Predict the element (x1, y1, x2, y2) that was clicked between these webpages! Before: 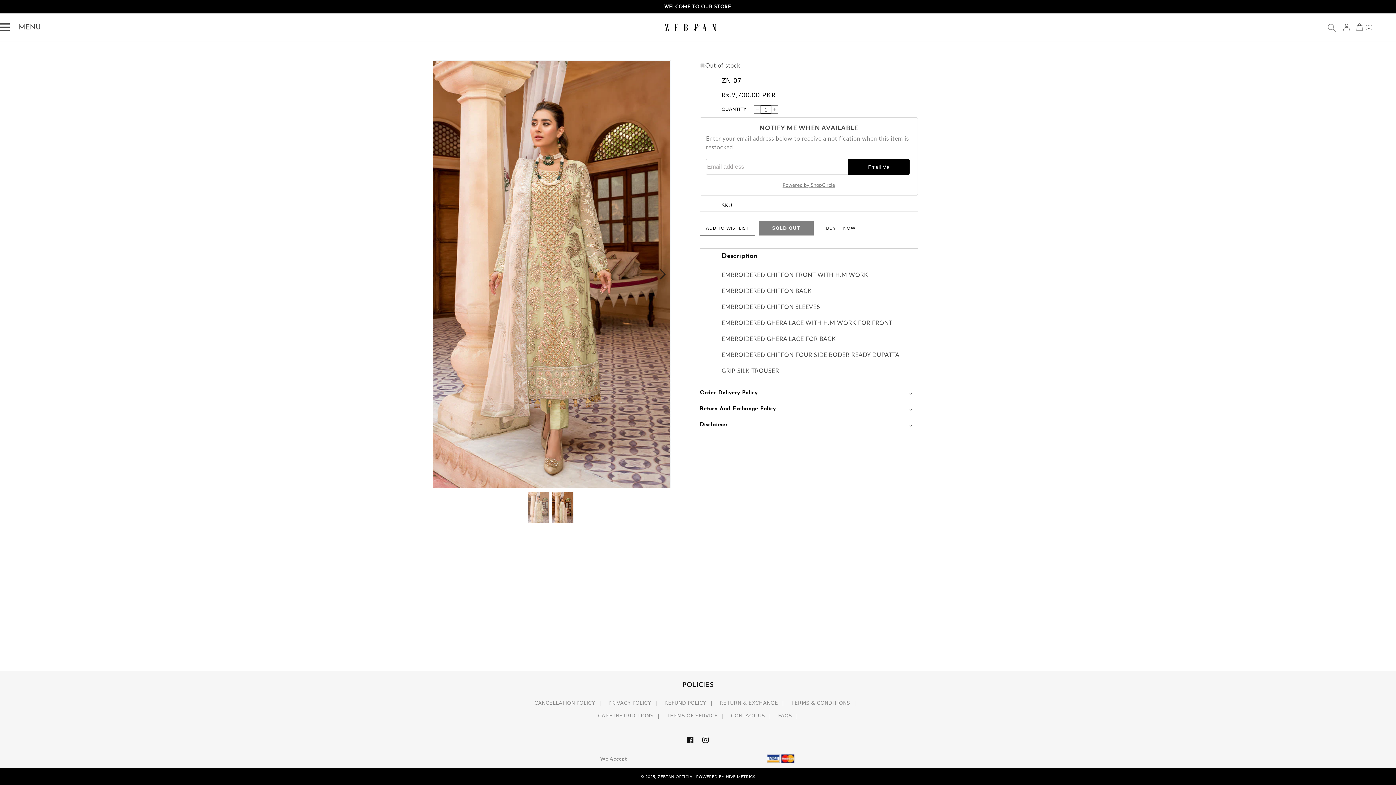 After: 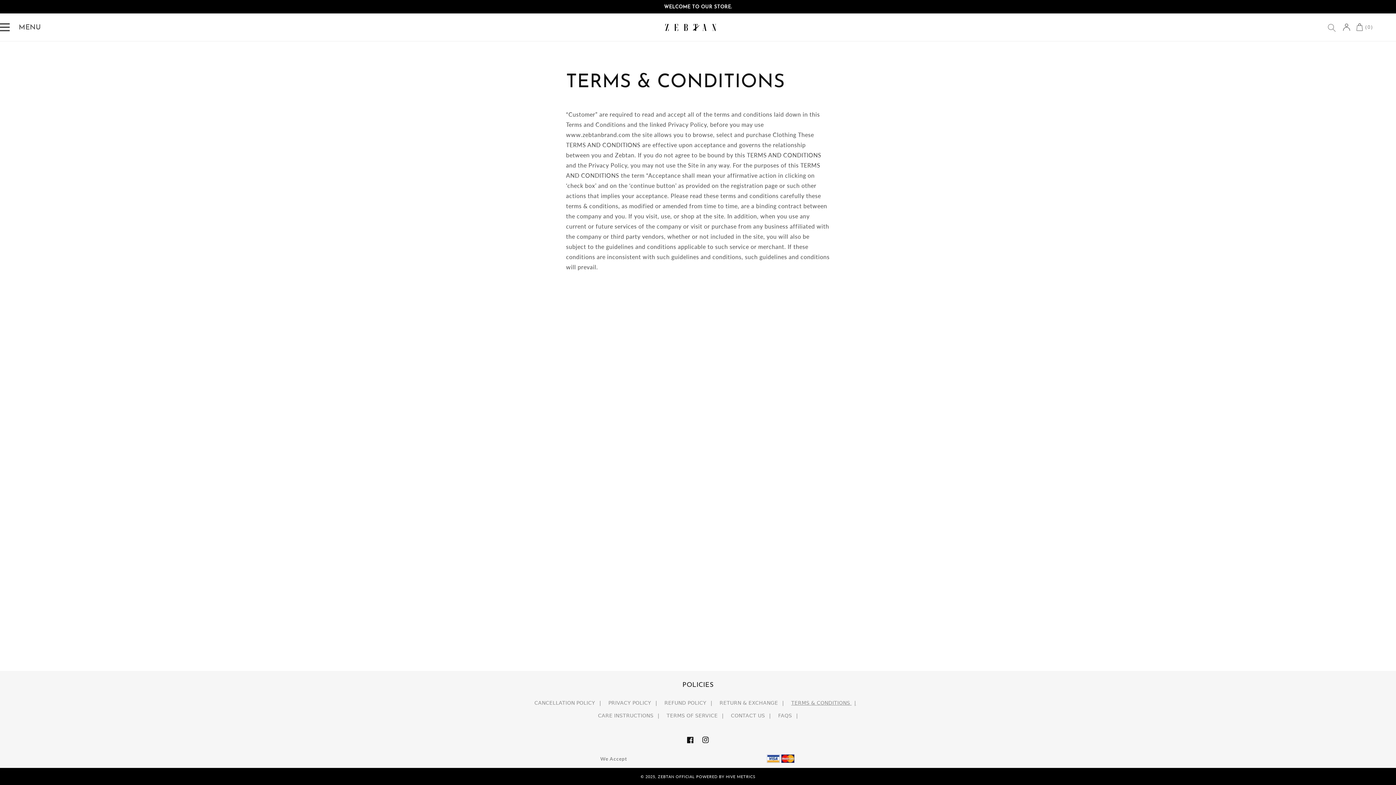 Action: label: TERMS & CONDITIONS | bbox: (791, 697, 856, 709)